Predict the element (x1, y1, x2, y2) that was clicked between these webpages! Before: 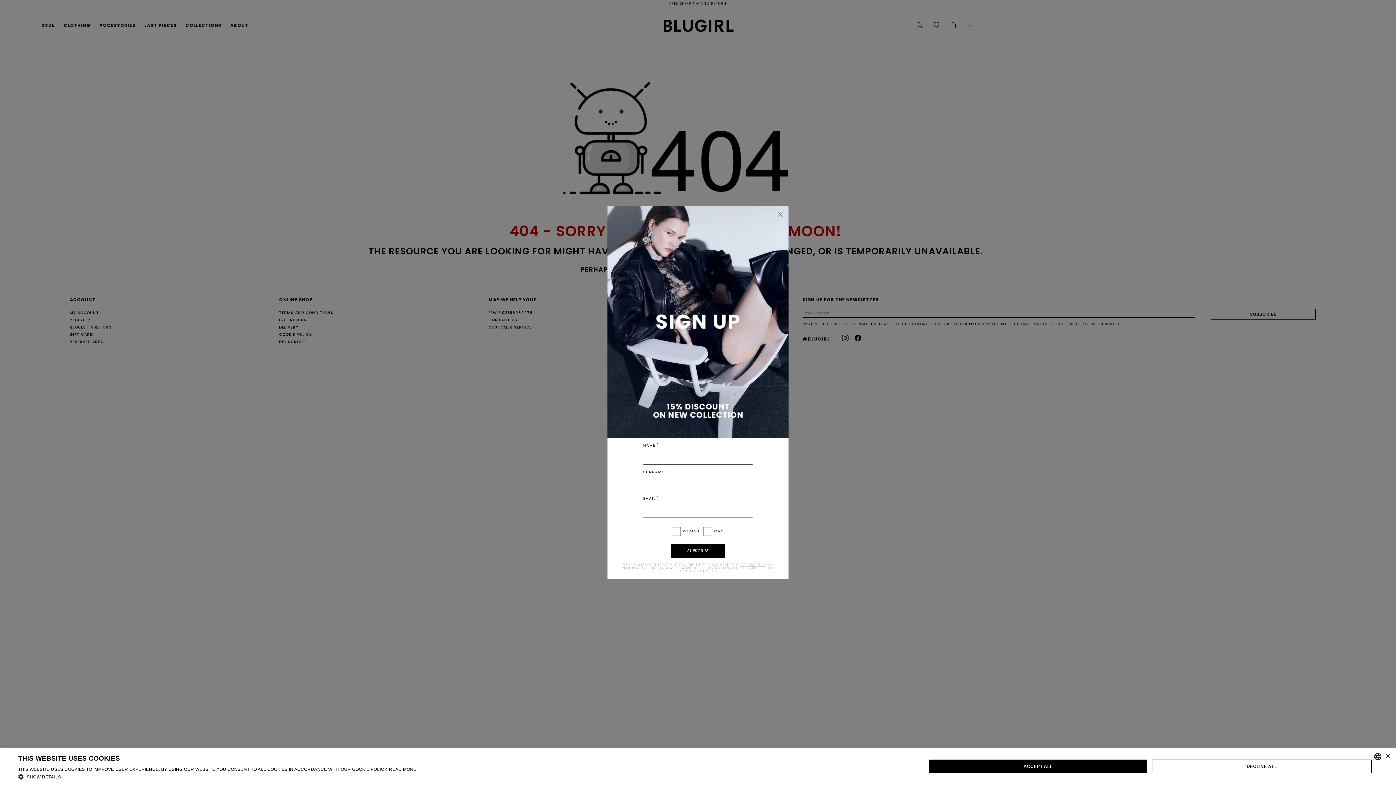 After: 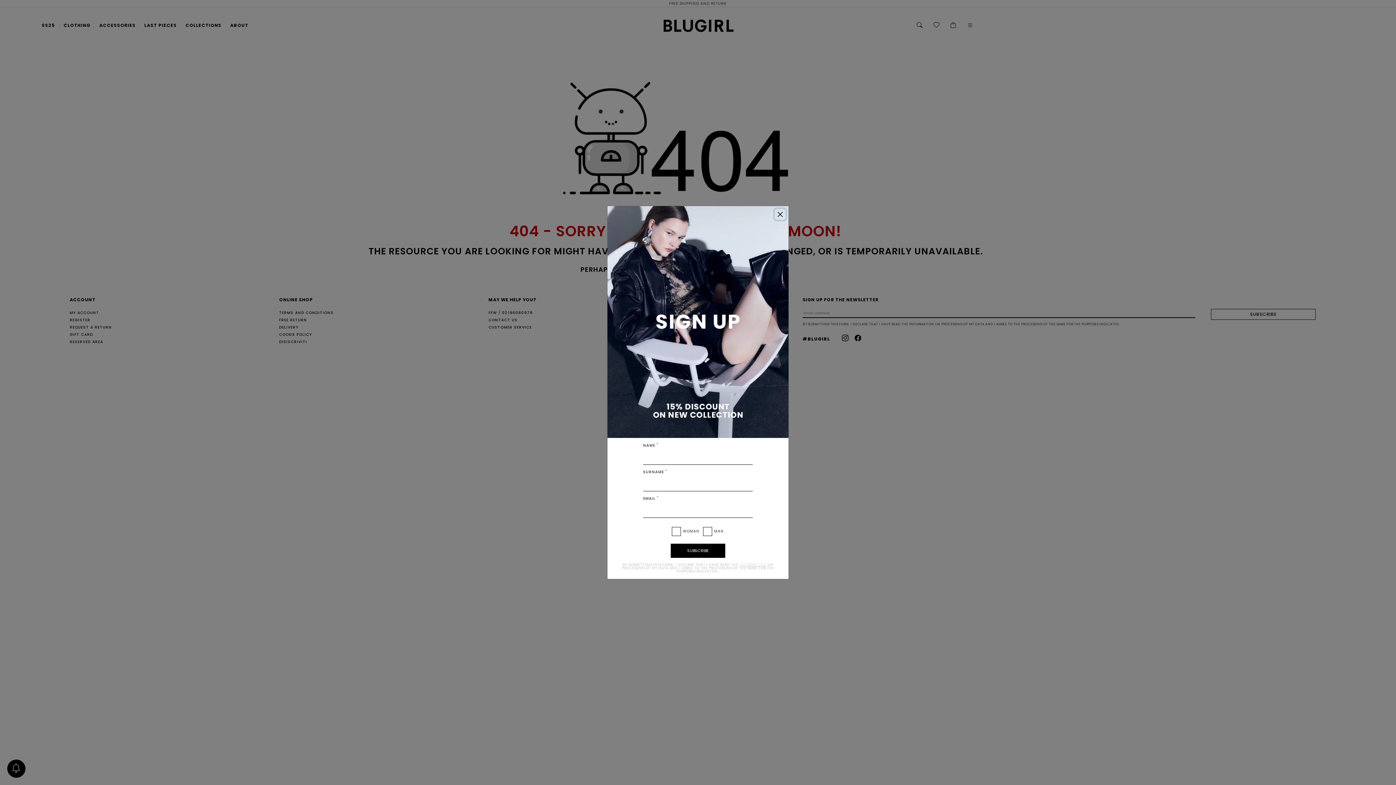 Action: label: ACCEPT ALL bbox: (929, 759, 1147, 773)